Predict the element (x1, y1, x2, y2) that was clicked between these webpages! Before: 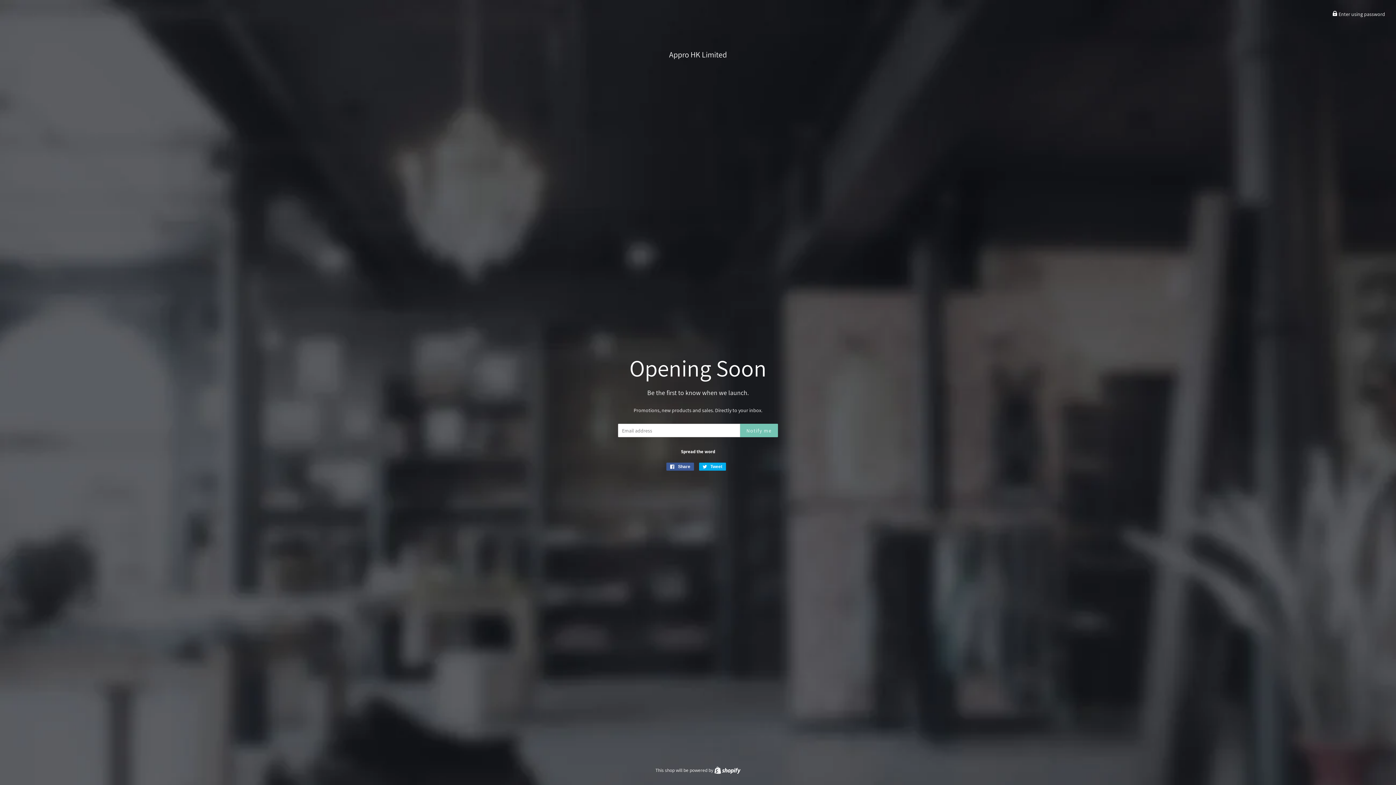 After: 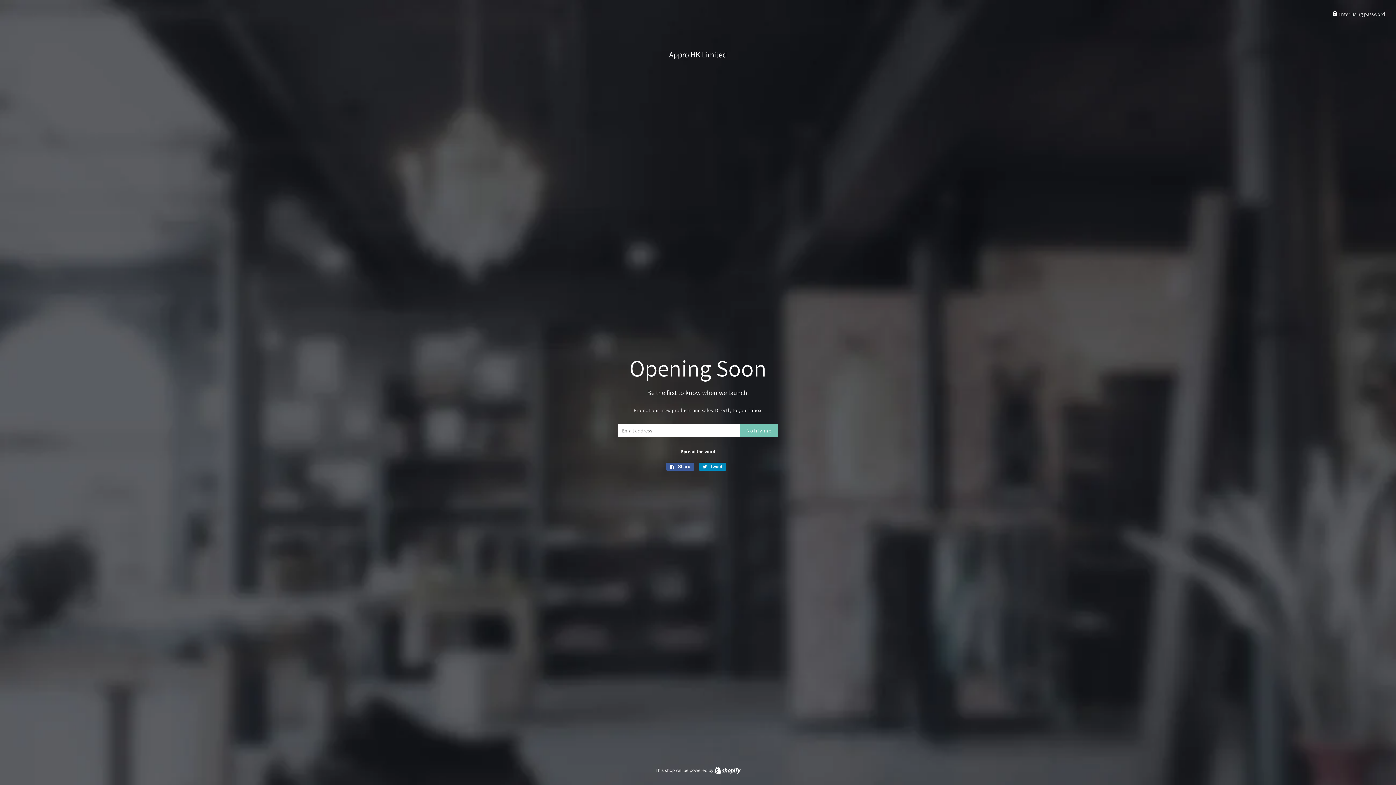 Action: label:  Tweet
Tweet on Twitter bbox: (699, 462, 726, 470)